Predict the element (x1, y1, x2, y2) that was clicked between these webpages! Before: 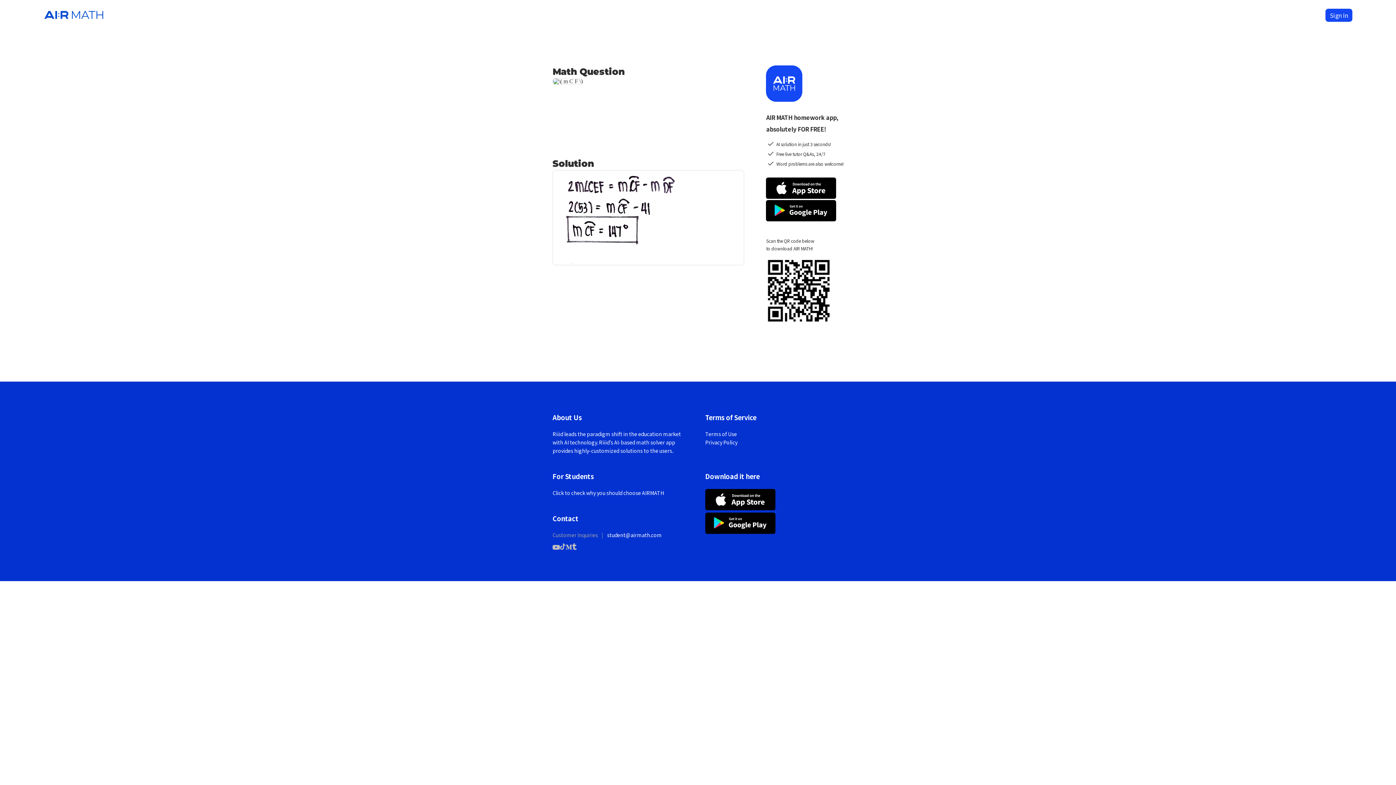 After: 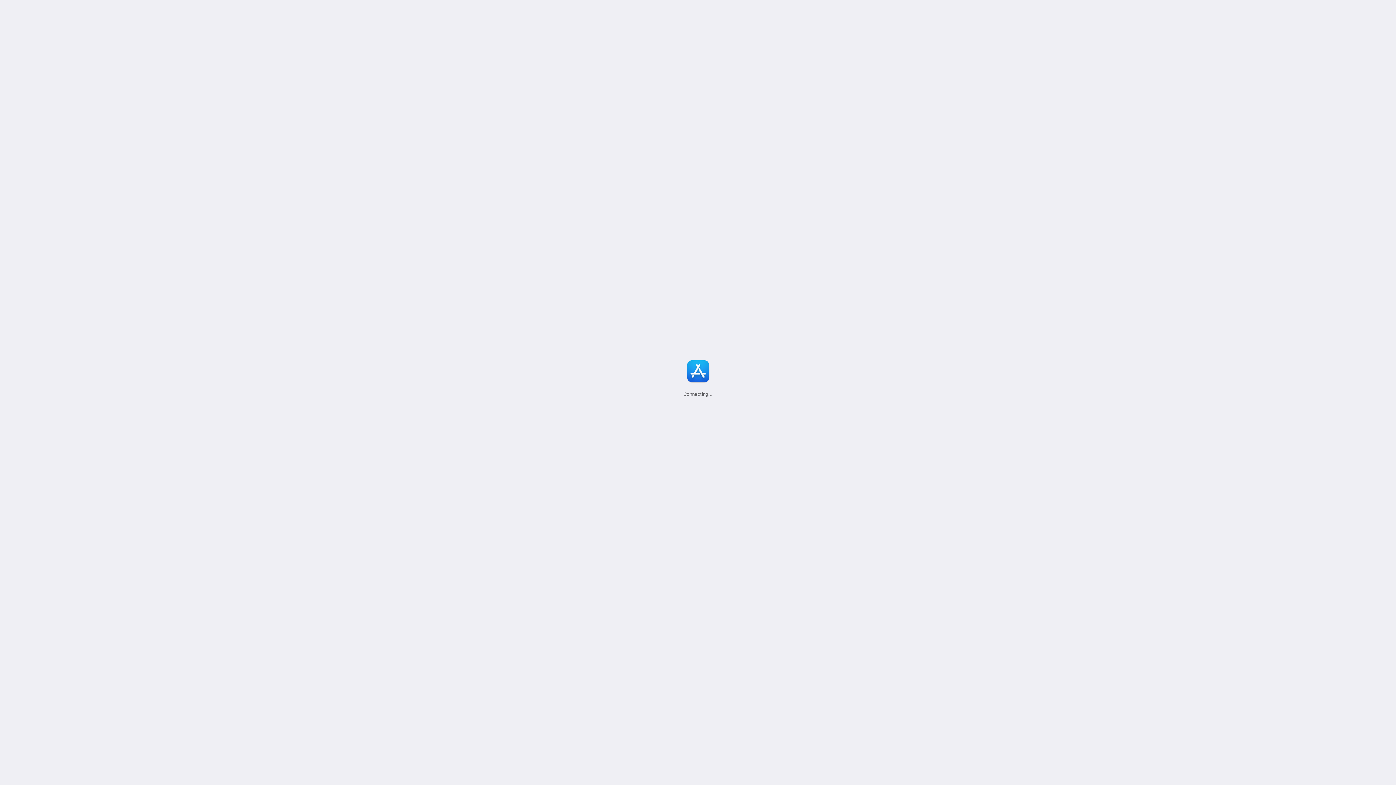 Action: bbox: (766, 200, 843, 222)